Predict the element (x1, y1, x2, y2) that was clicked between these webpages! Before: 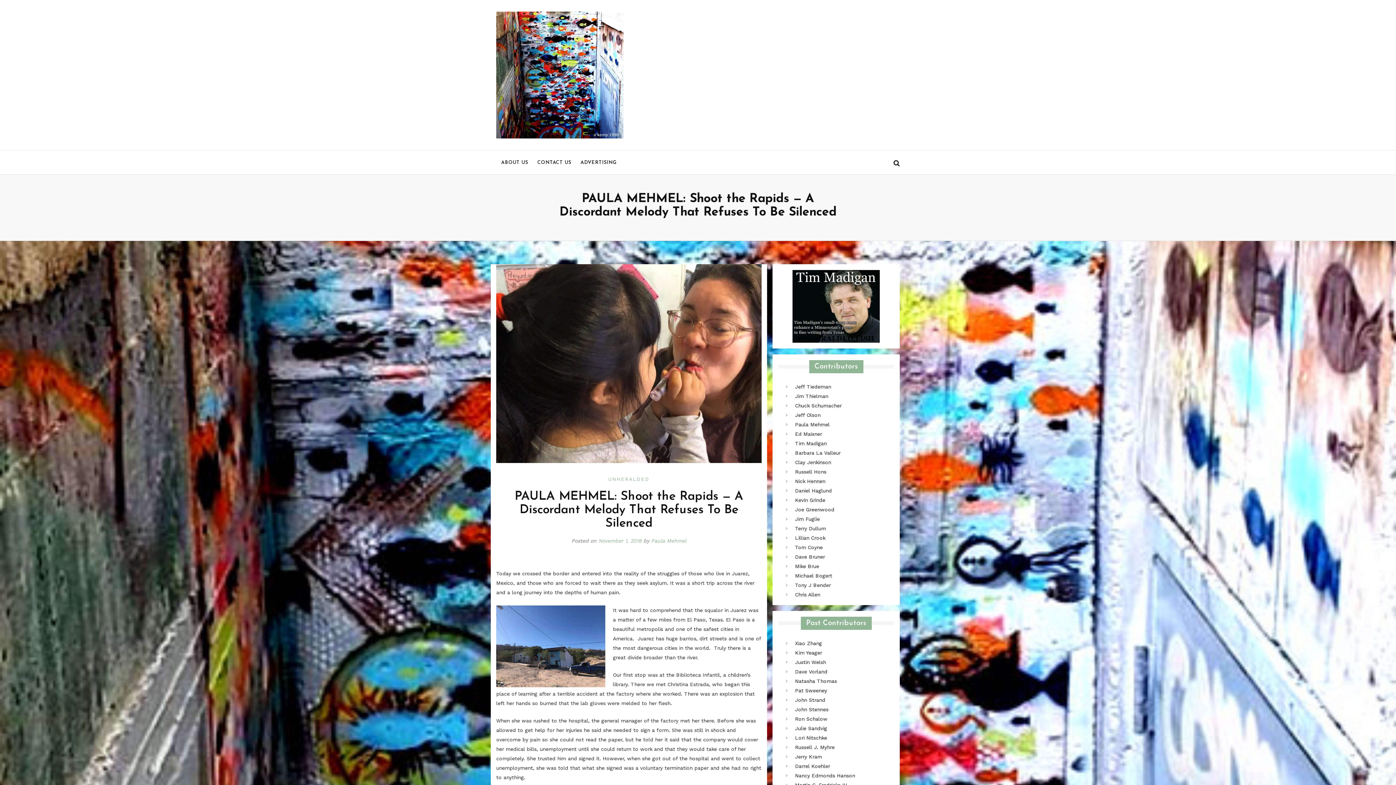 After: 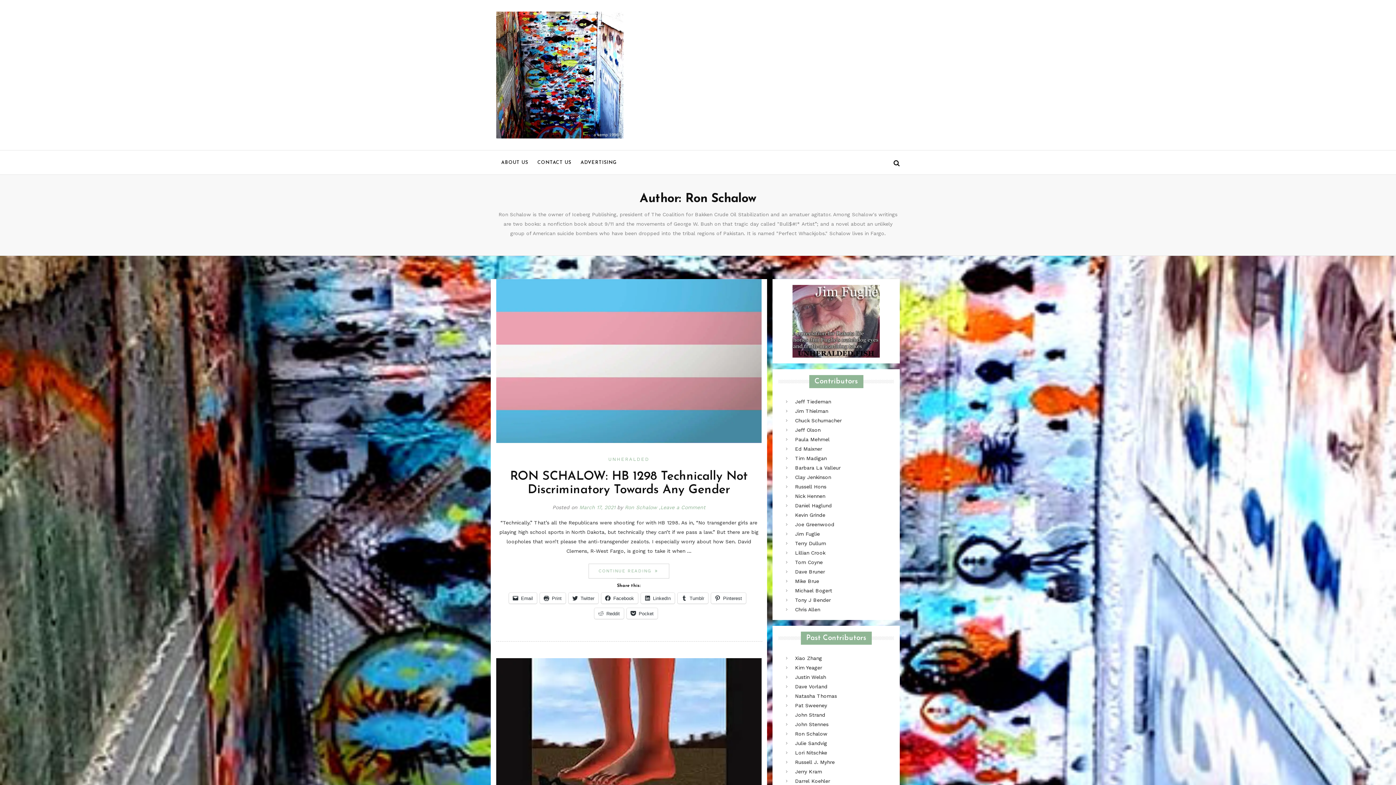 Action: label: Ron Schalow bbox: (795, 716, 827, 722)